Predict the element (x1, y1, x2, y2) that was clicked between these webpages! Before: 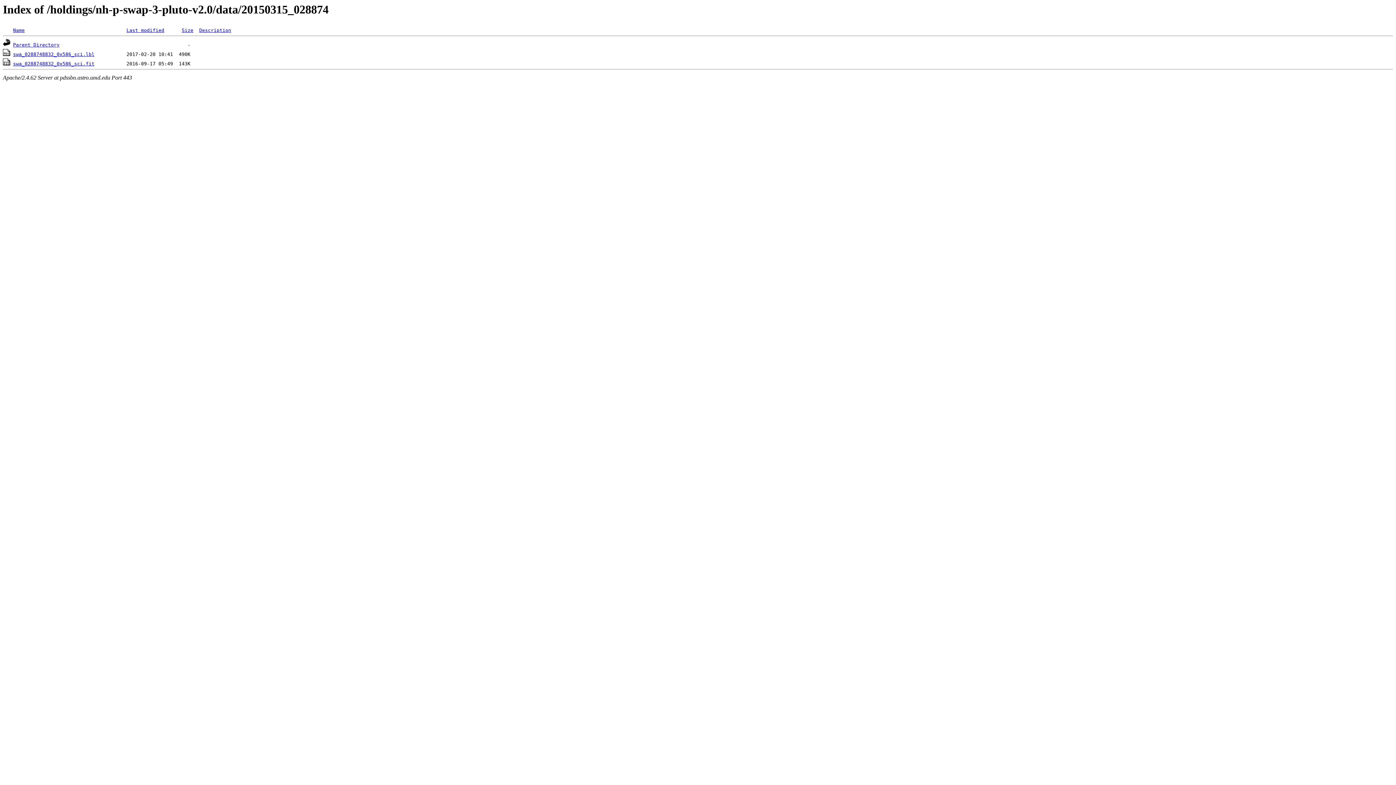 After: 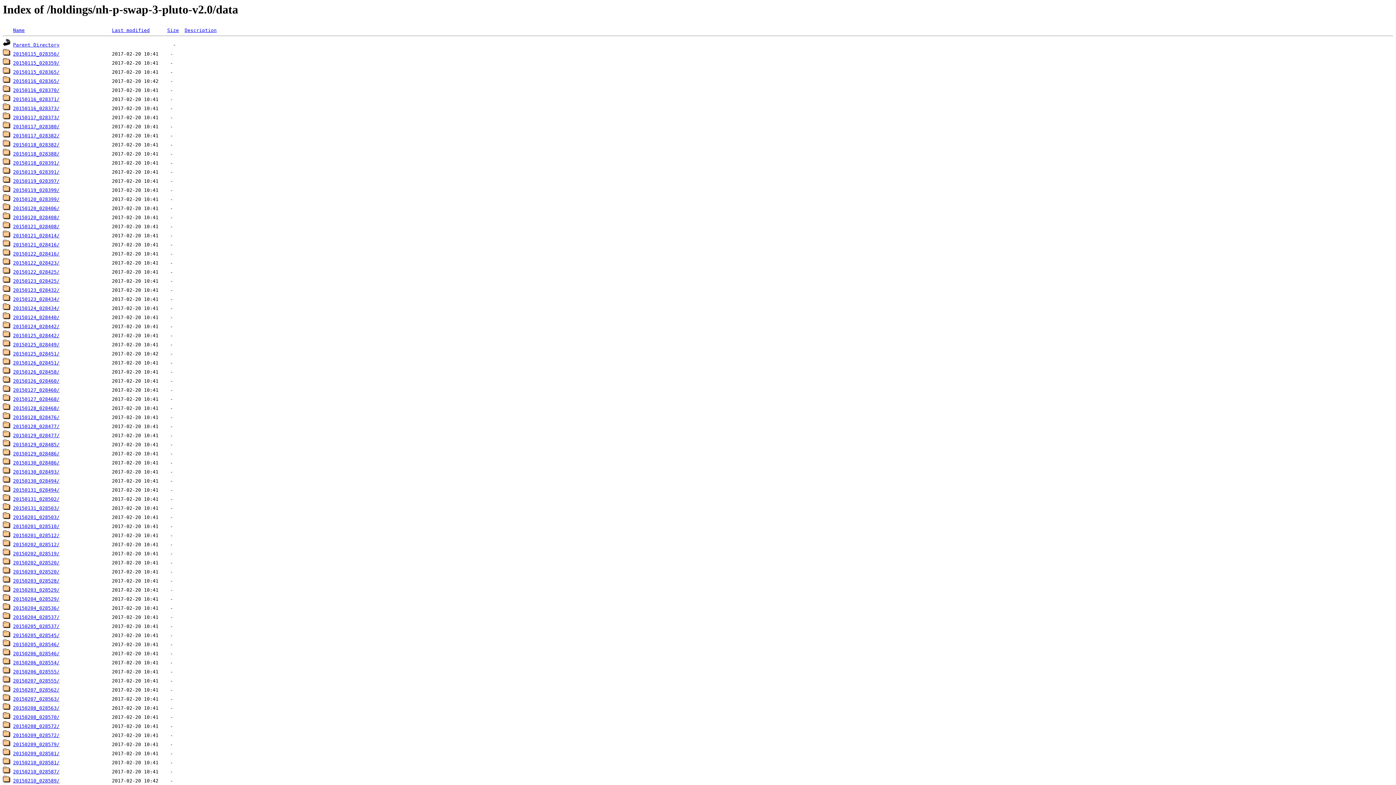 Action: bbox: (2, 42, 10, 47)